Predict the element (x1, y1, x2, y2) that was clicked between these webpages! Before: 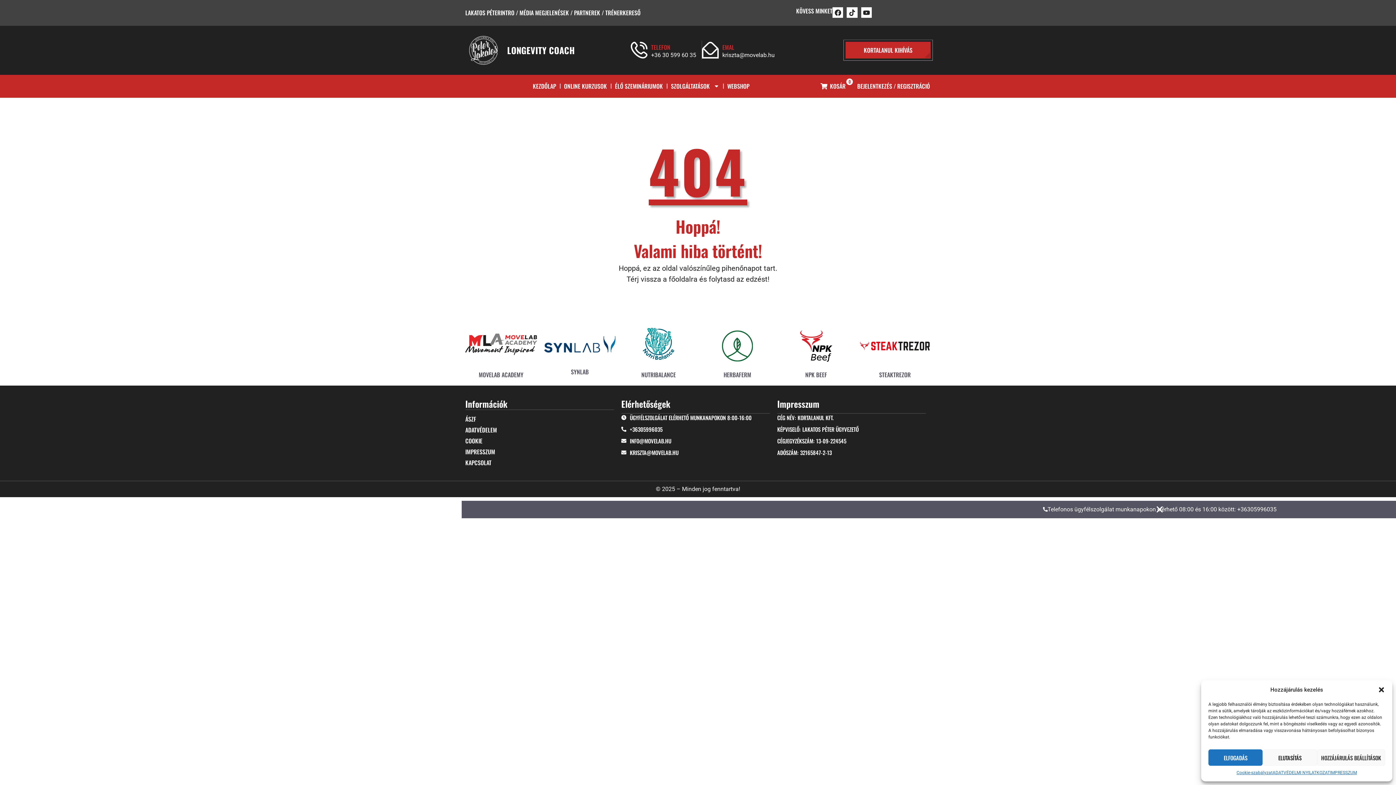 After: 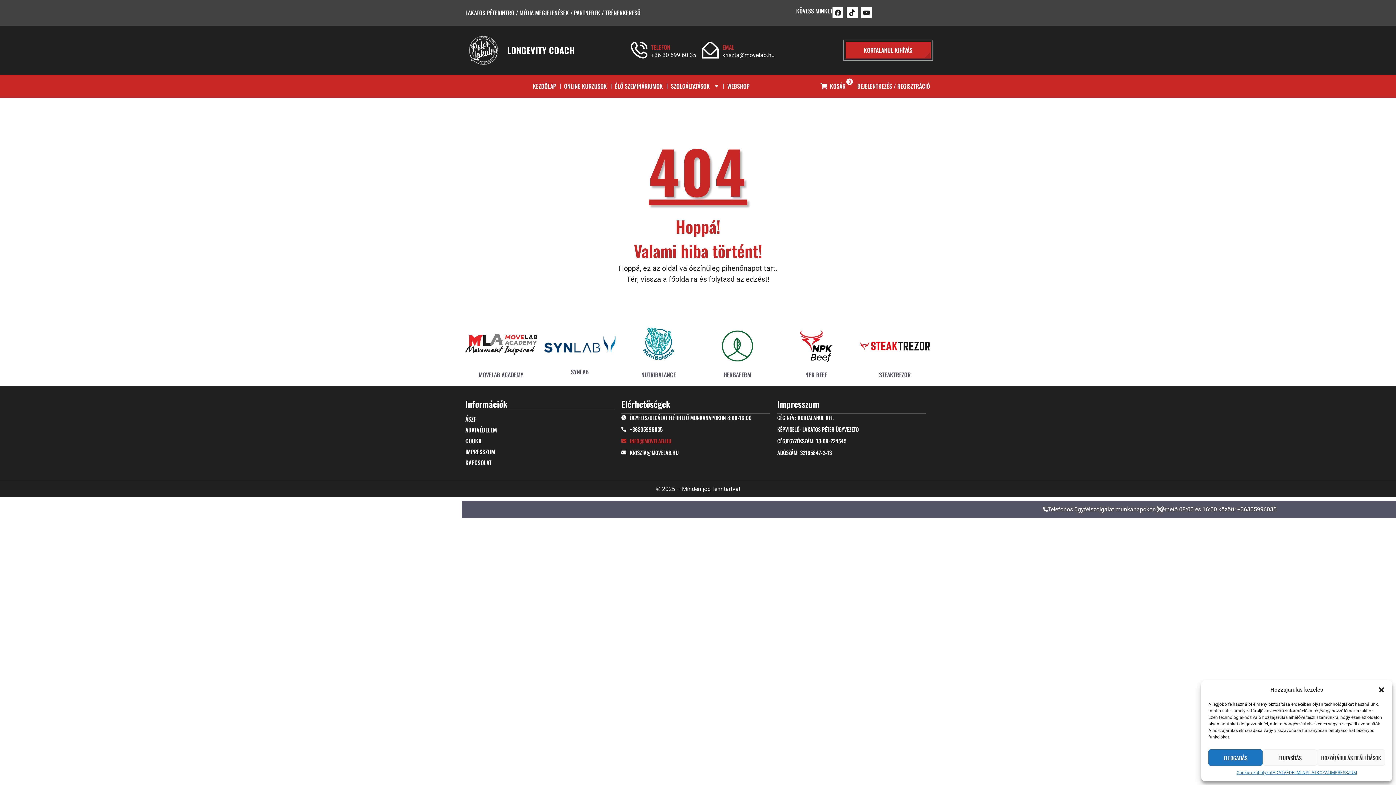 Action: bbox: (621, 436, 770, 444) label: INFO@MOVELAB.HU